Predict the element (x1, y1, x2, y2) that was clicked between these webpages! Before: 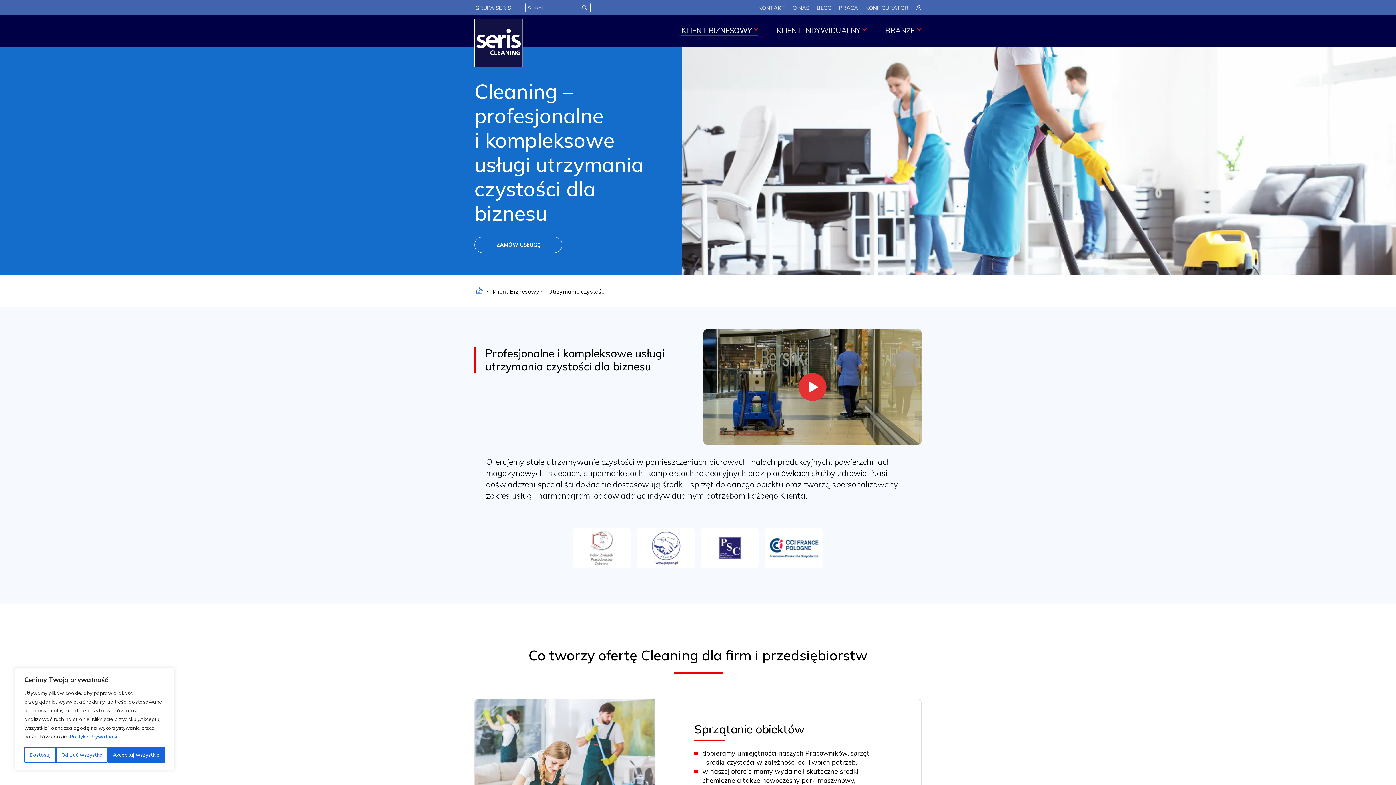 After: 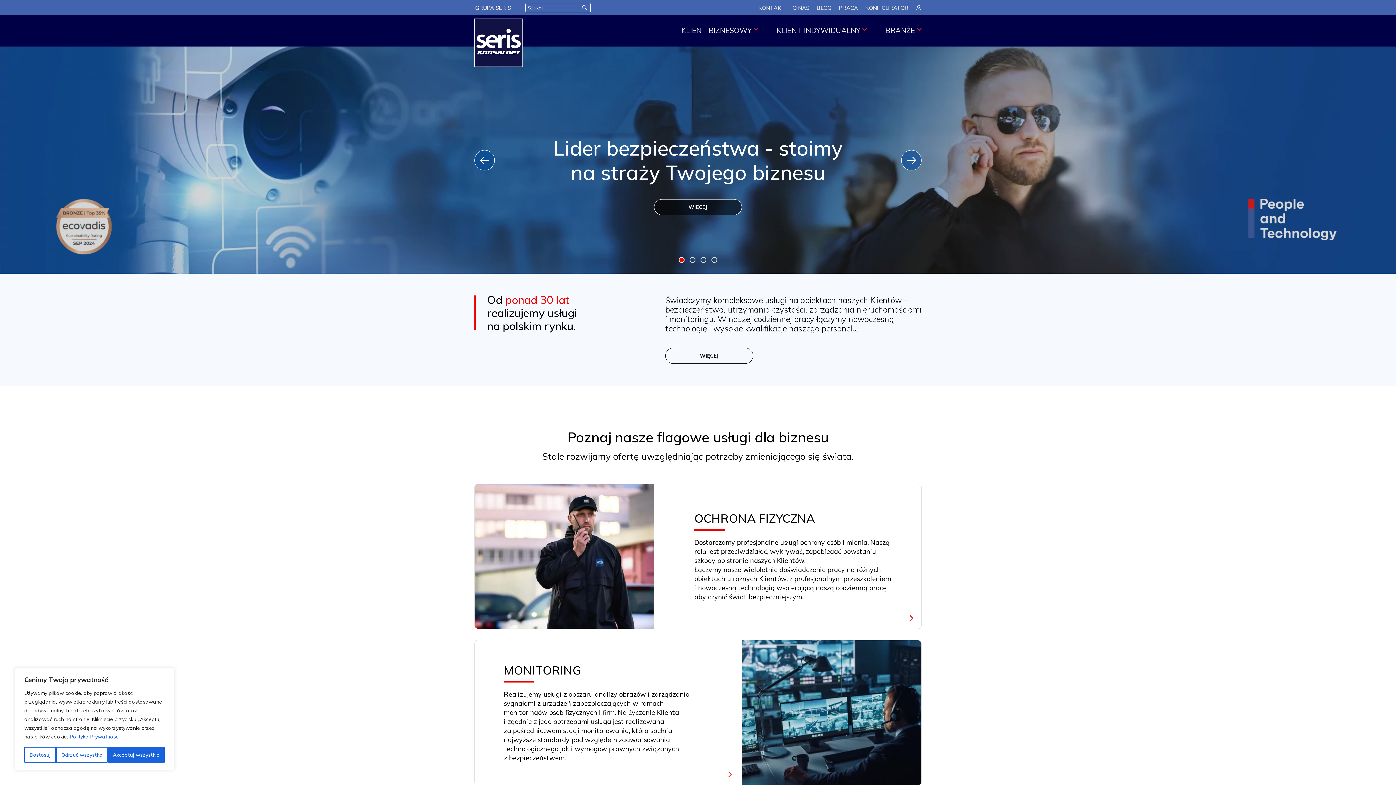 Action: bbox: (474, 287, 484, 296) label:  